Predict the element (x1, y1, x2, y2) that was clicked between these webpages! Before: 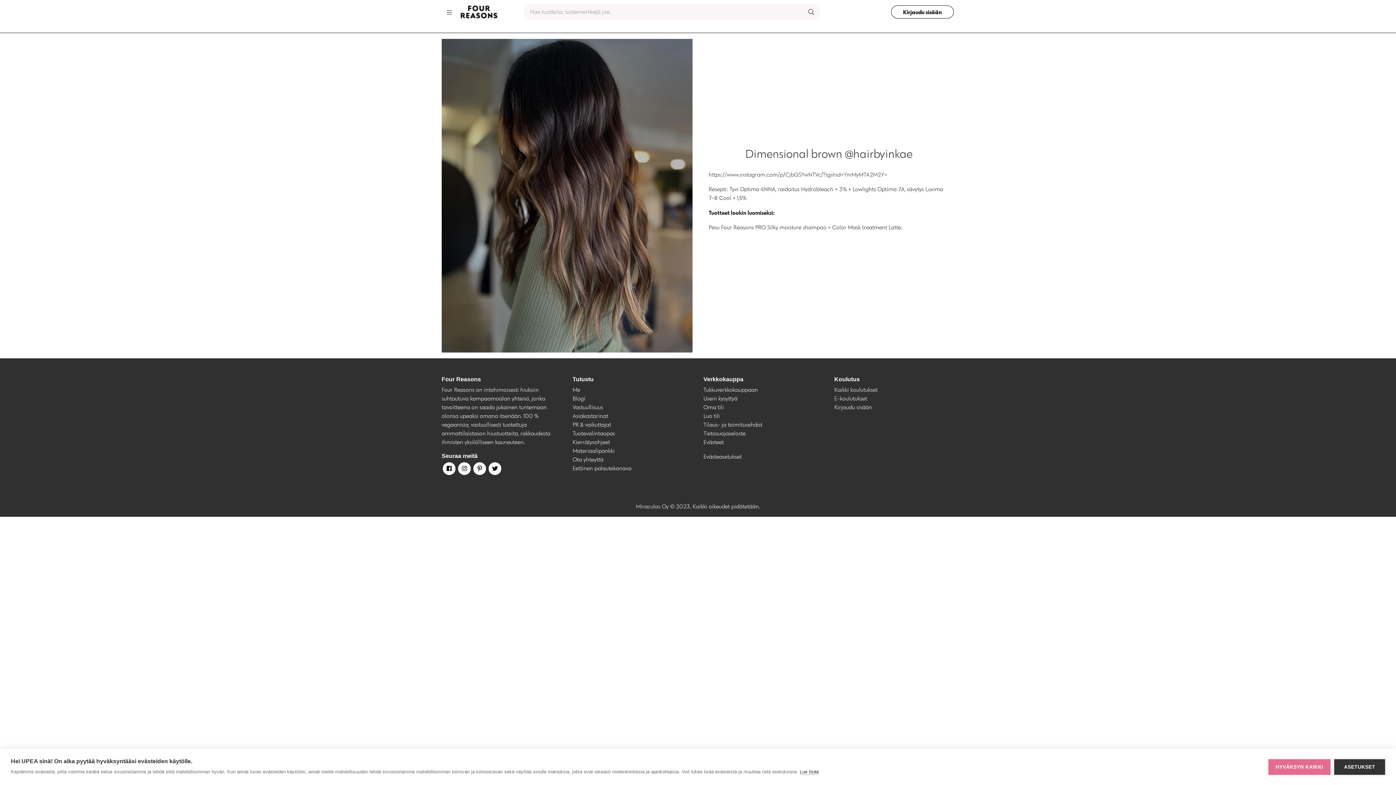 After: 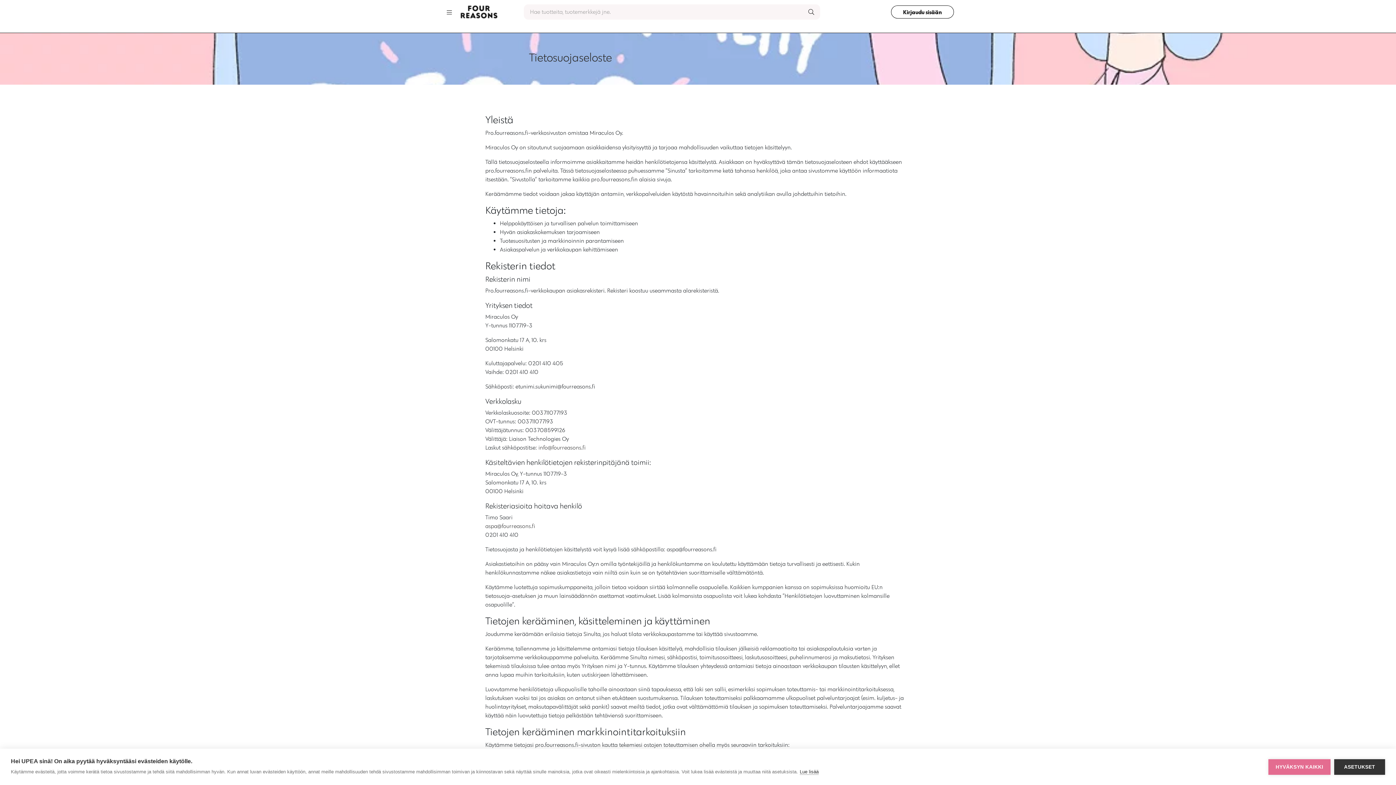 Action: label: Tietosuojaseloste bbox: (703, 430, 745, 436)